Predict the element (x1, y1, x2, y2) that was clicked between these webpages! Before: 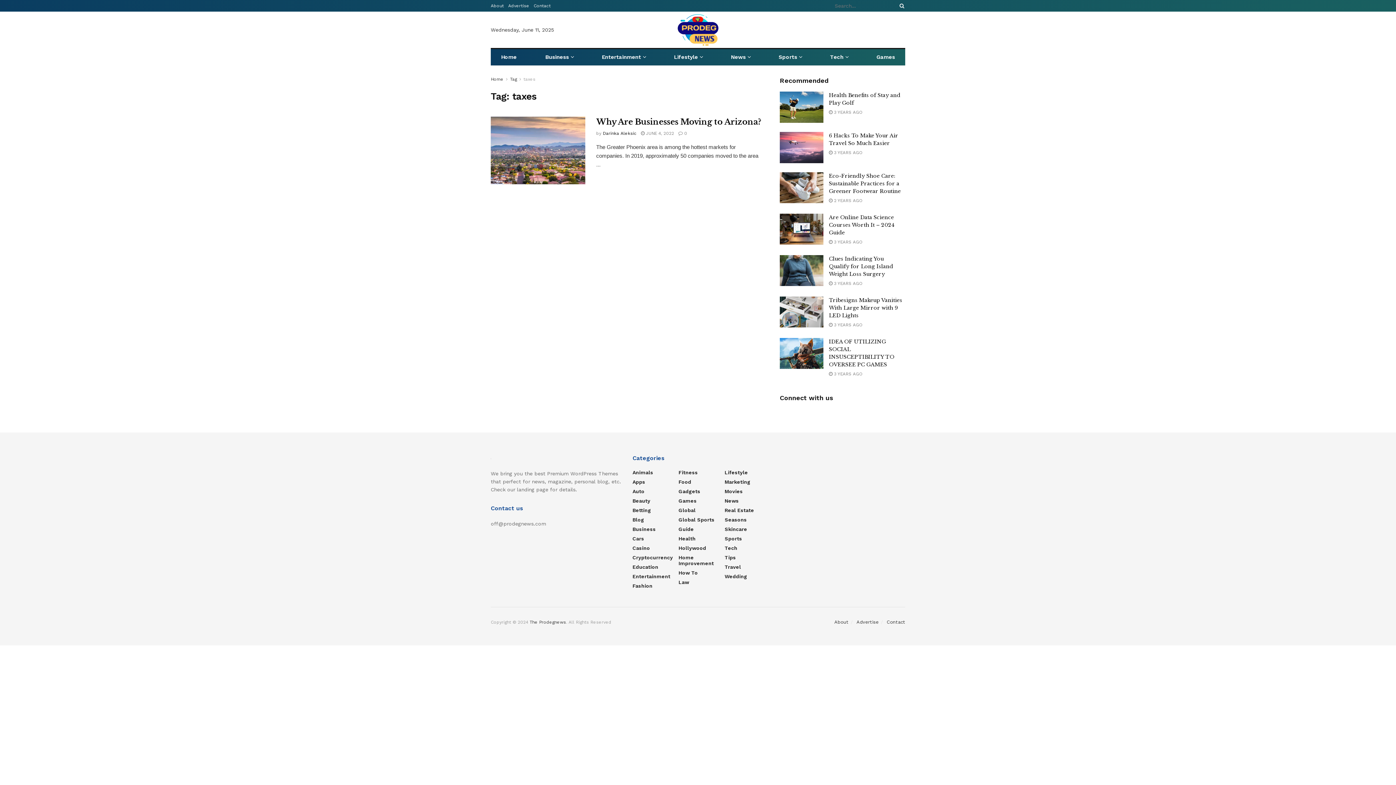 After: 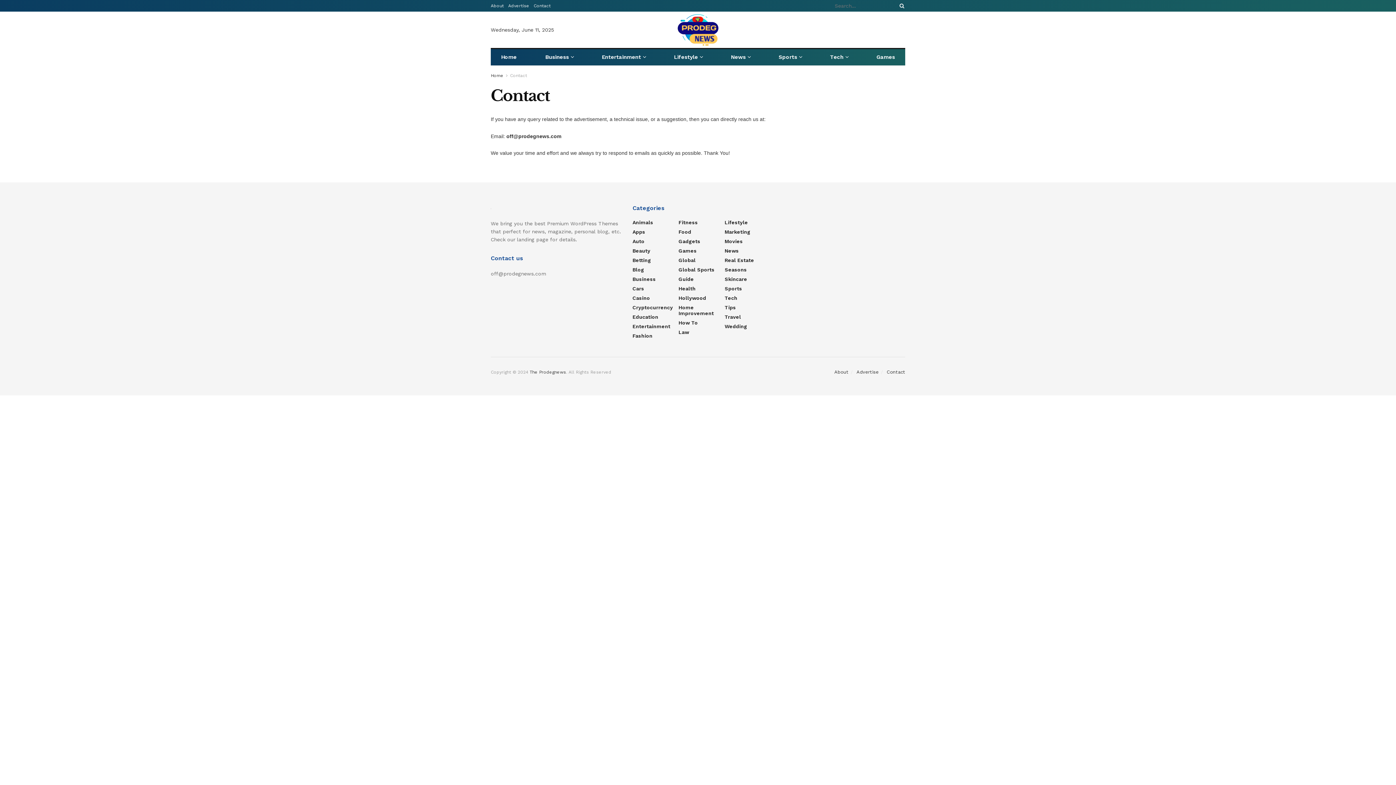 Action: bbox: (533, 0, 550, 11) label: Contact